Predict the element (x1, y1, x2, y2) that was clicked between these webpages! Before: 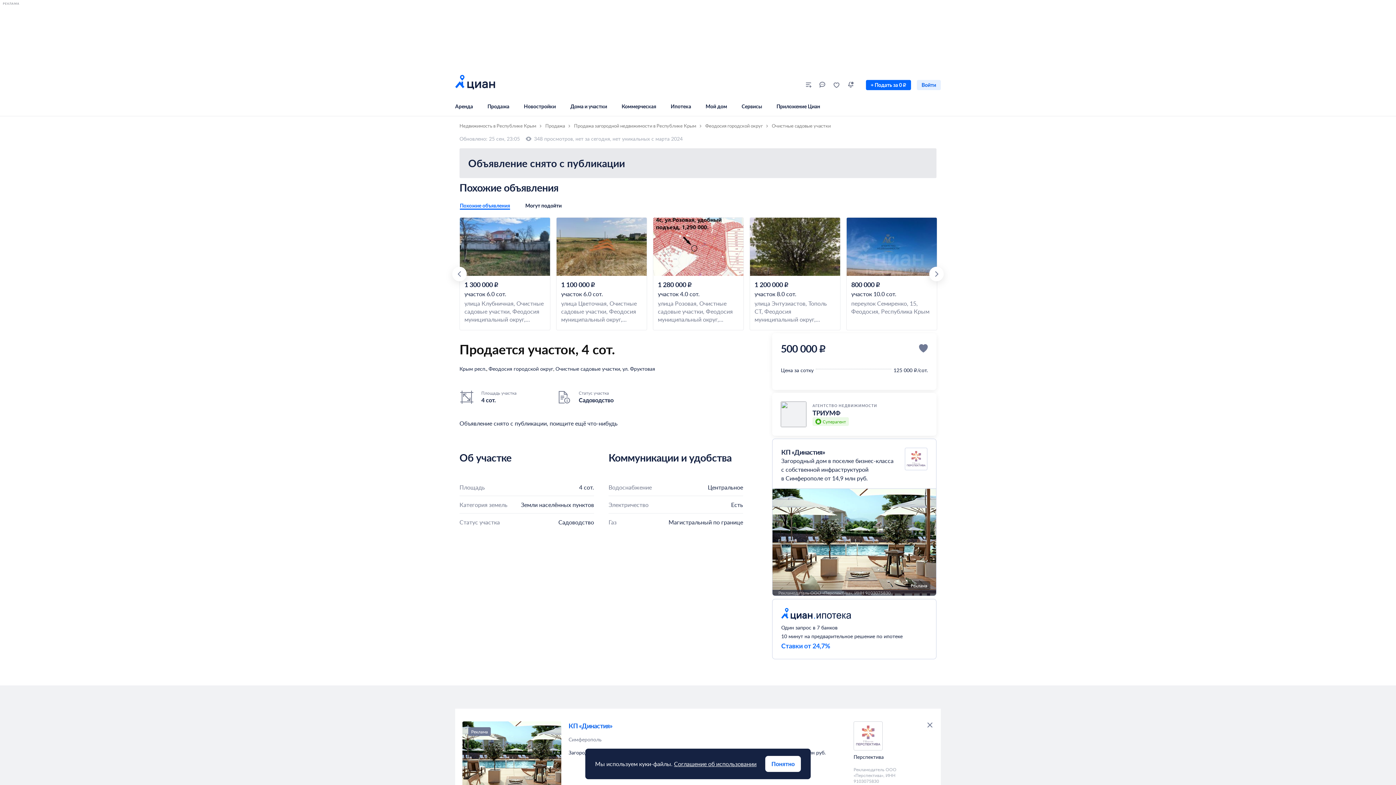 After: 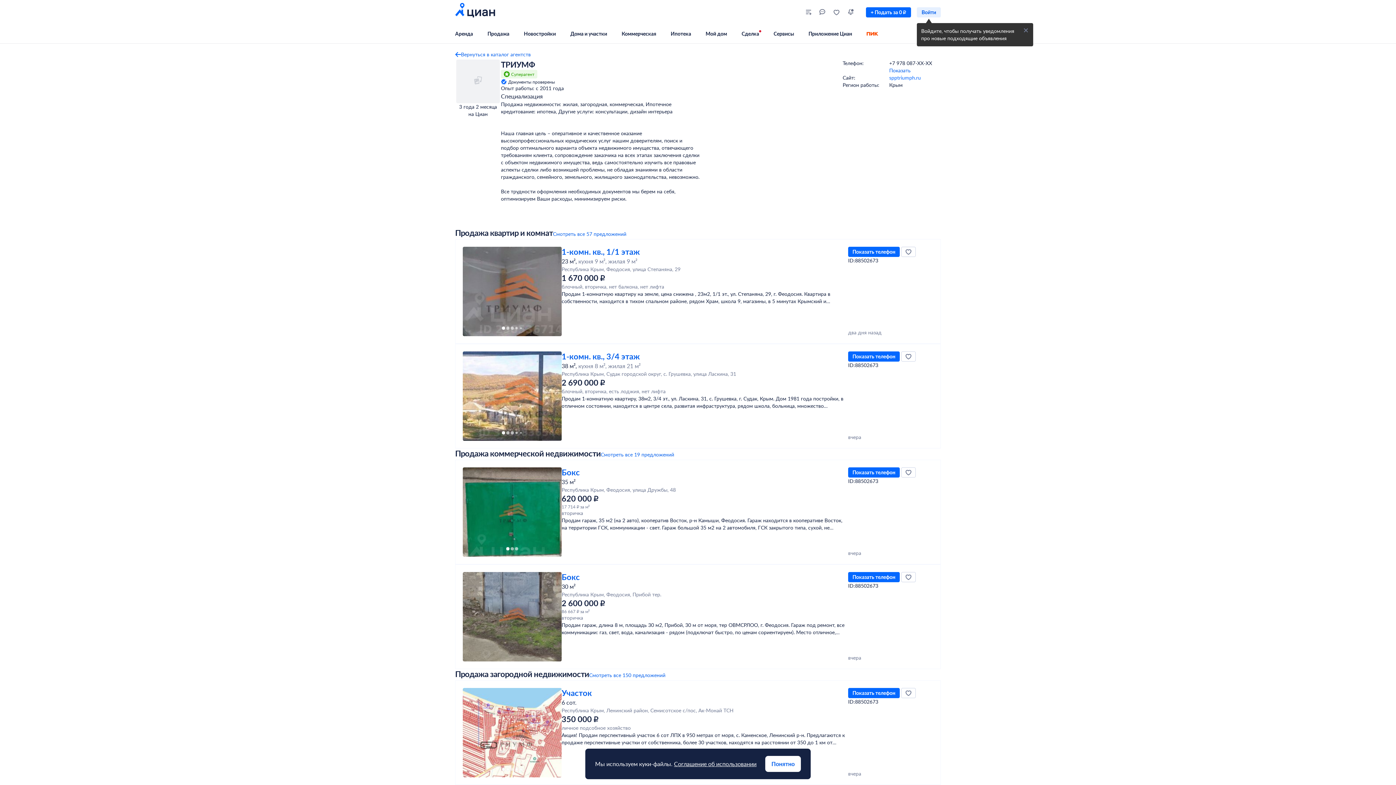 Action: bbox: (812, 408, 840, 417) label: ТРИУМФ